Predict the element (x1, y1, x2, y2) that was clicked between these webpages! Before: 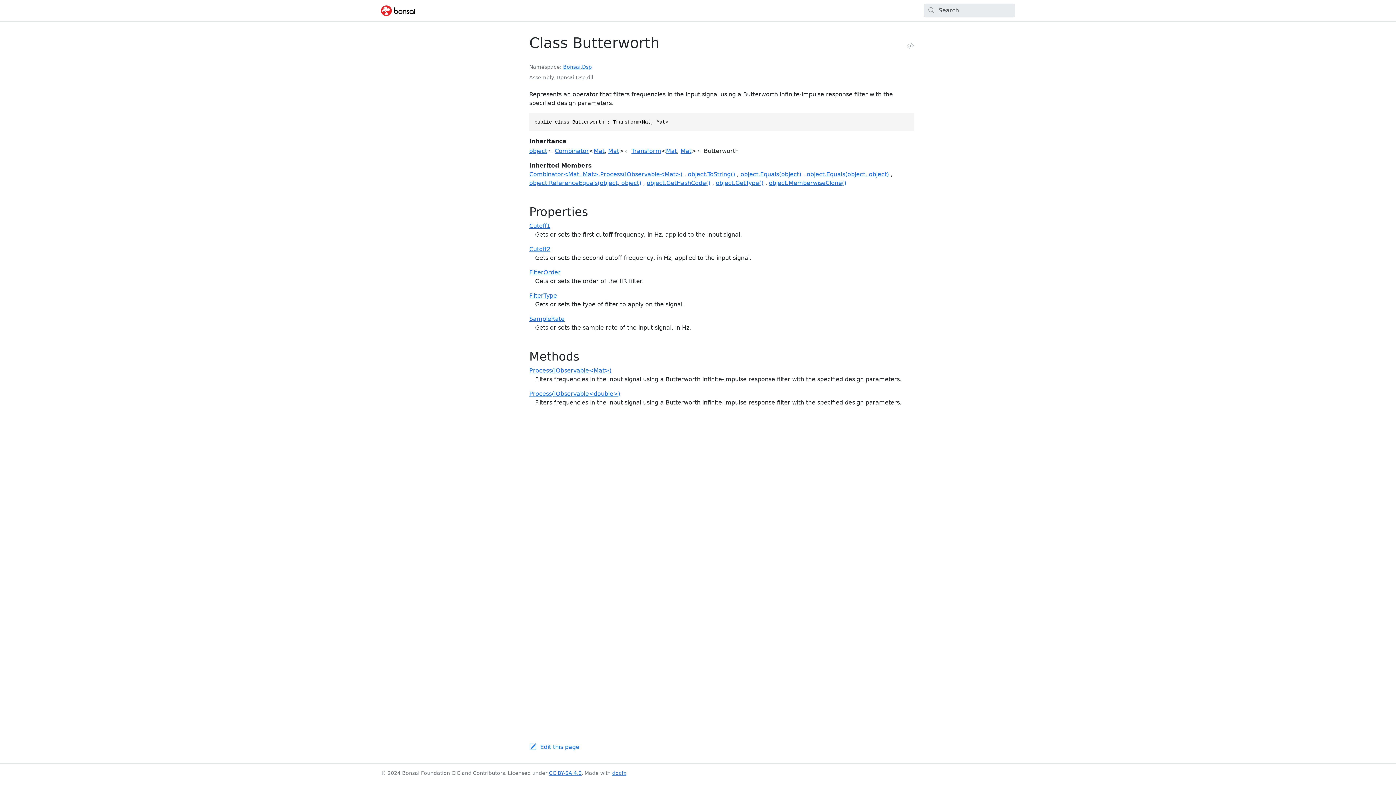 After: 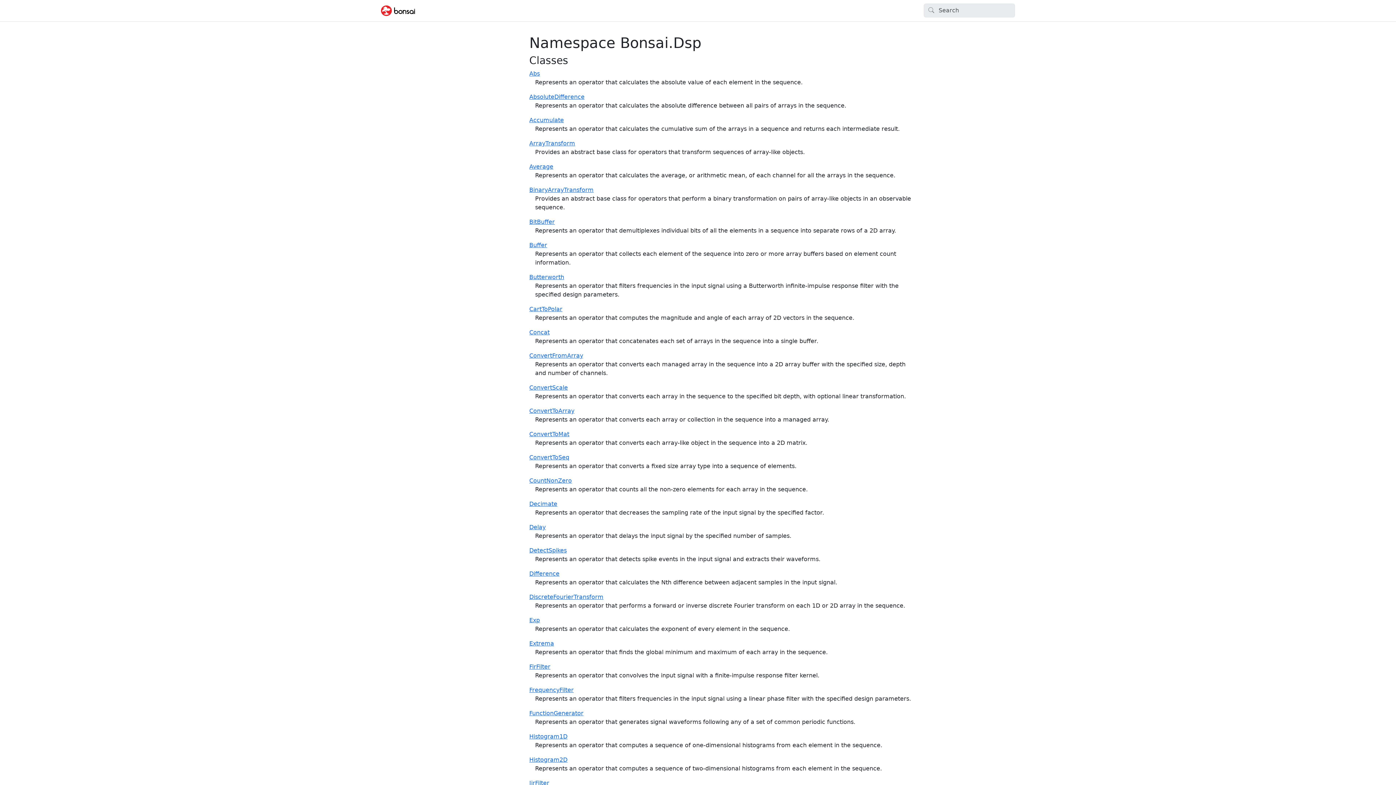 Action: bbox: (582, 63, 592, 69) label: Dsp